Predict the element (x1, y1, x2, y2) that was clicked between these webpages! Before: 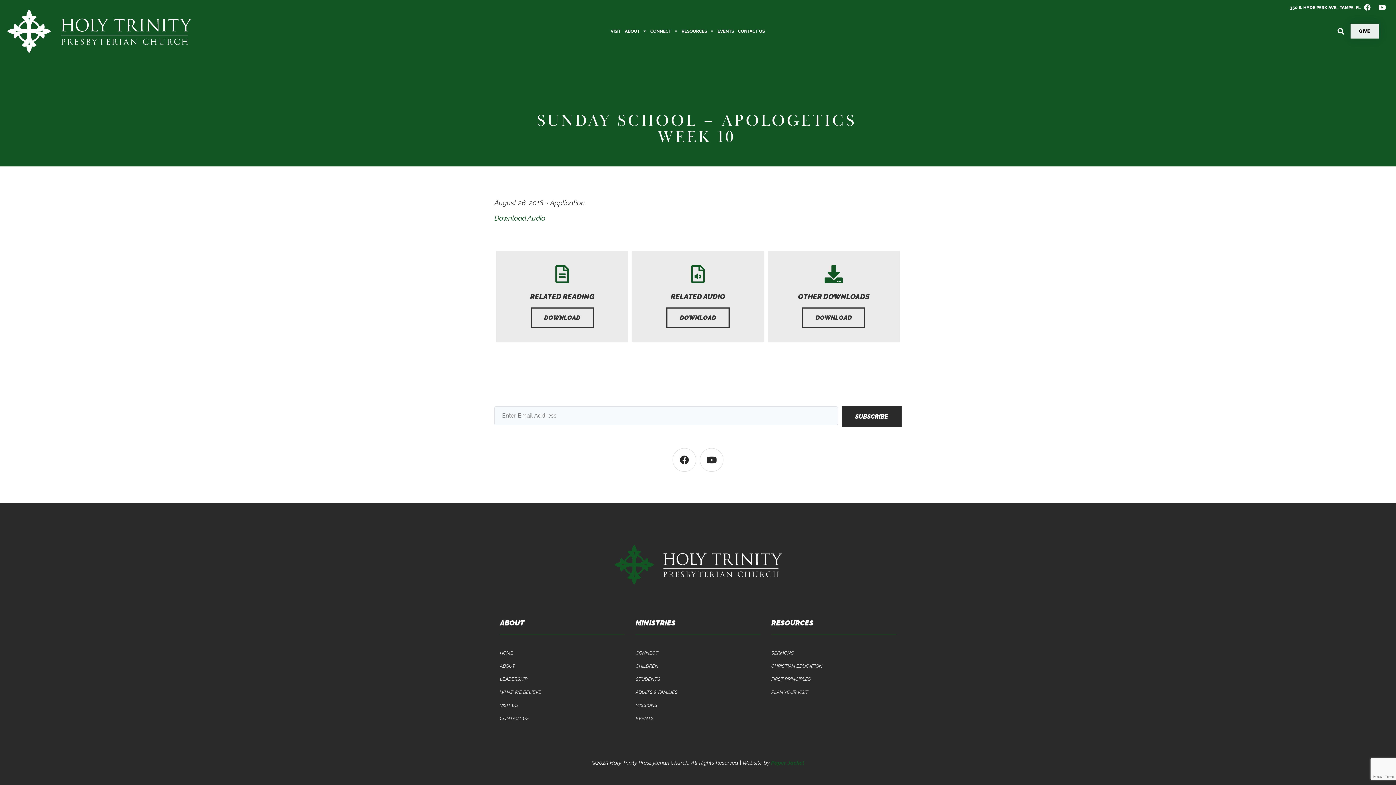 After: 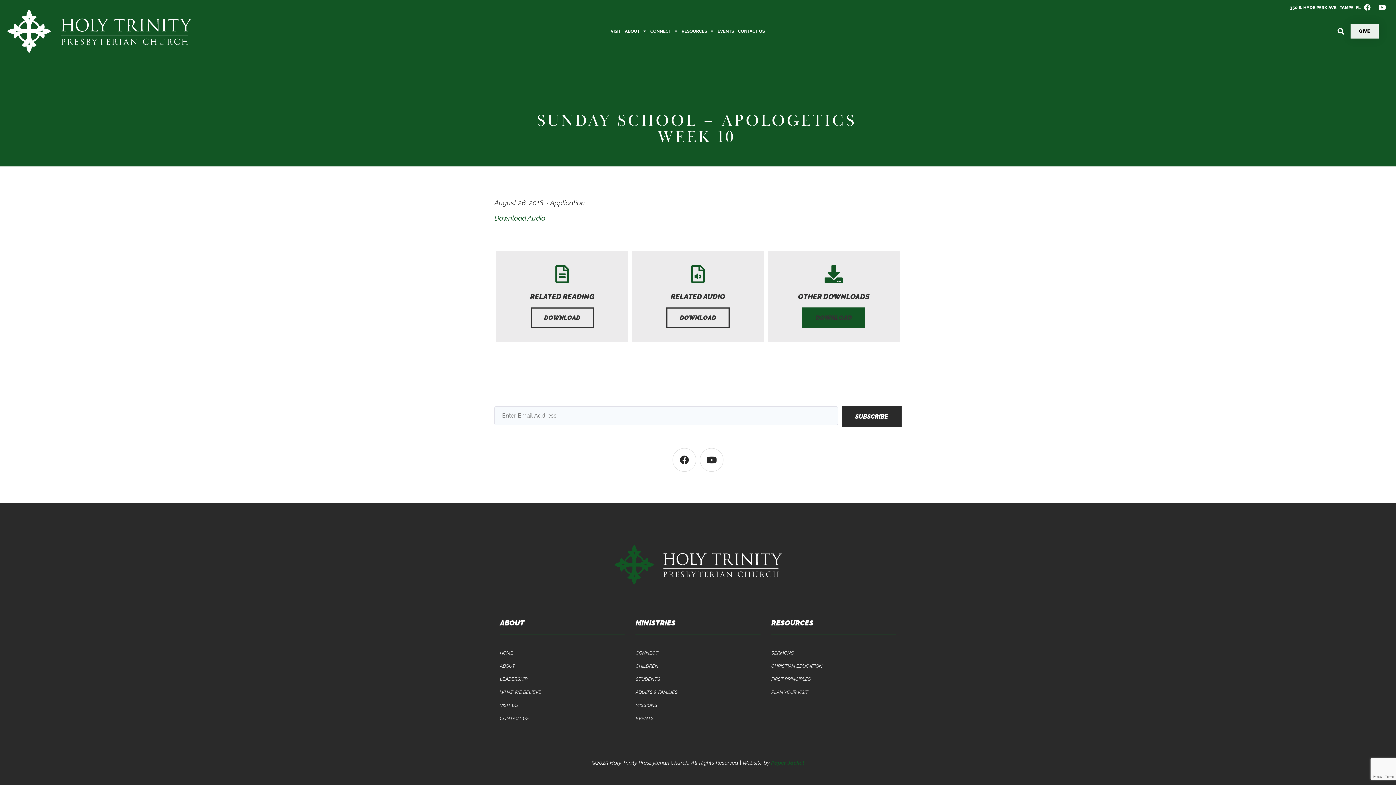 Action: bbox: (802, 307, 865, 328) label: DOWNLOAD